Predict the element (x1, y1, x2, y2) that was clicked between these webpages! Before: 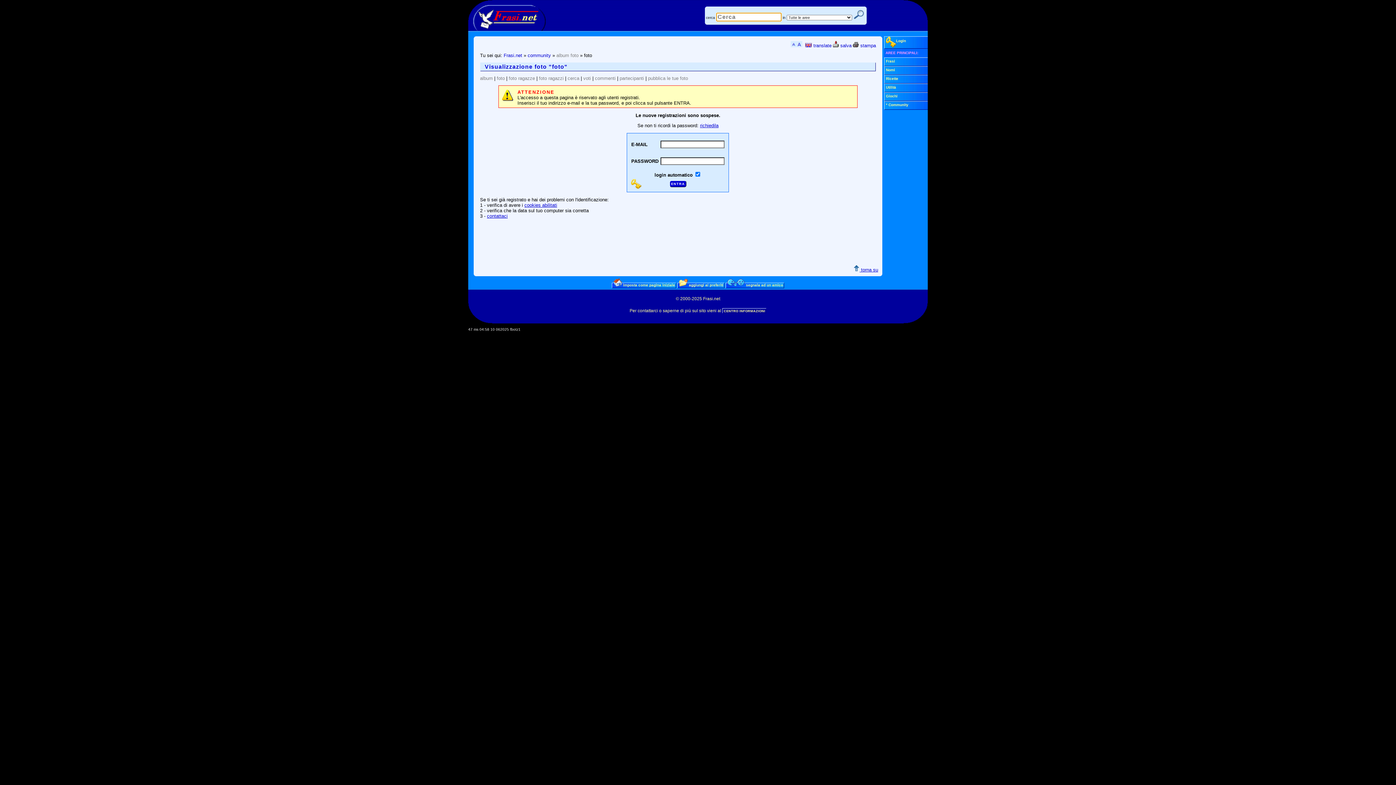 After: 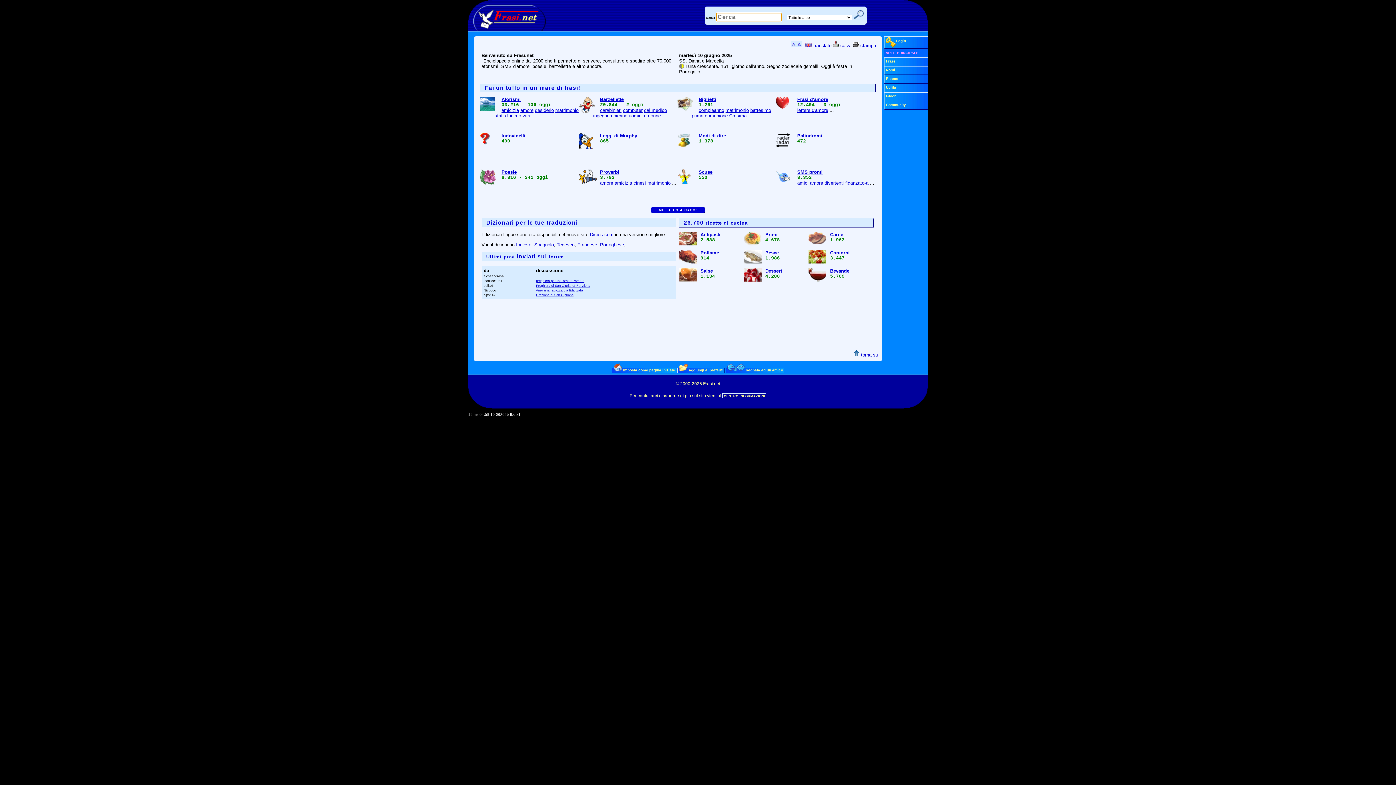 Action: bbox: (503, 52, 522, 58) label: Frasi.net